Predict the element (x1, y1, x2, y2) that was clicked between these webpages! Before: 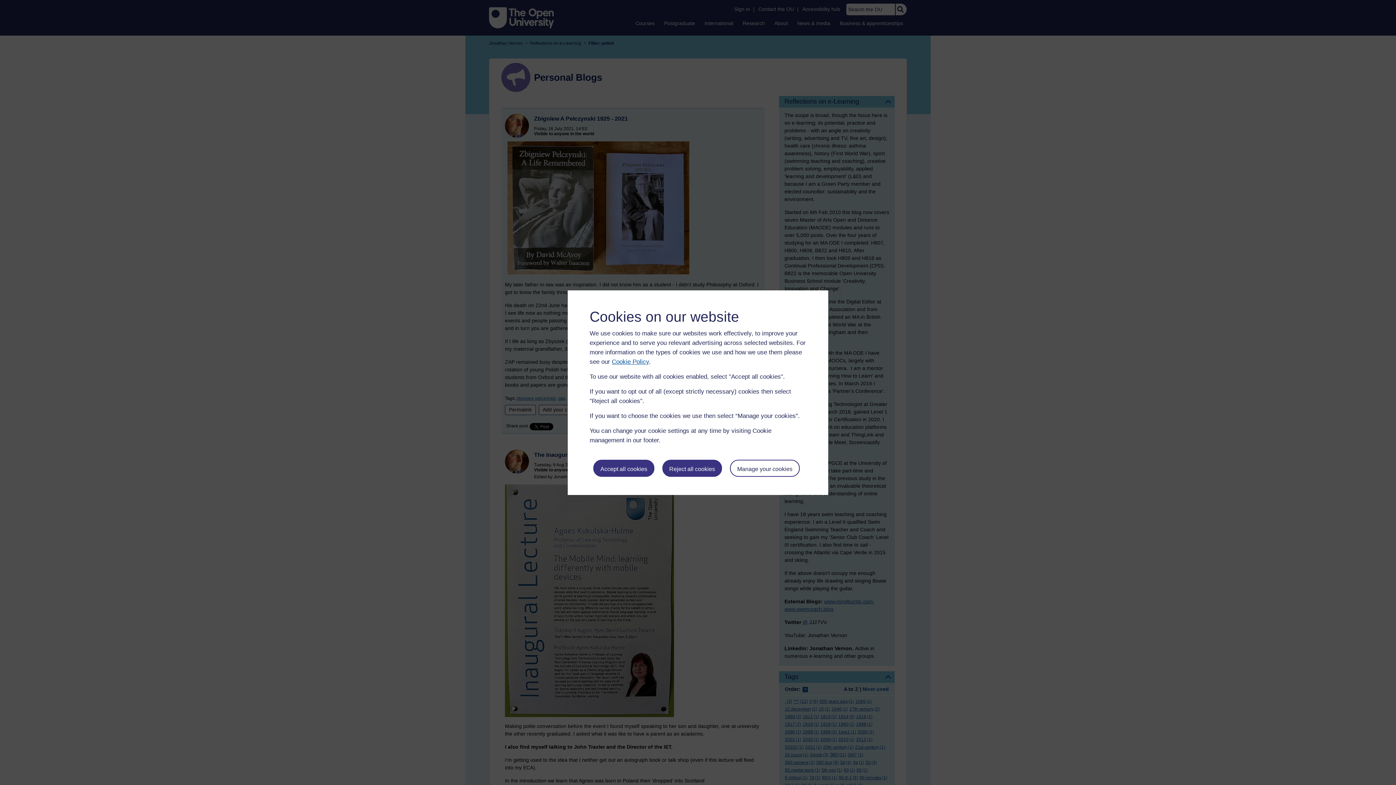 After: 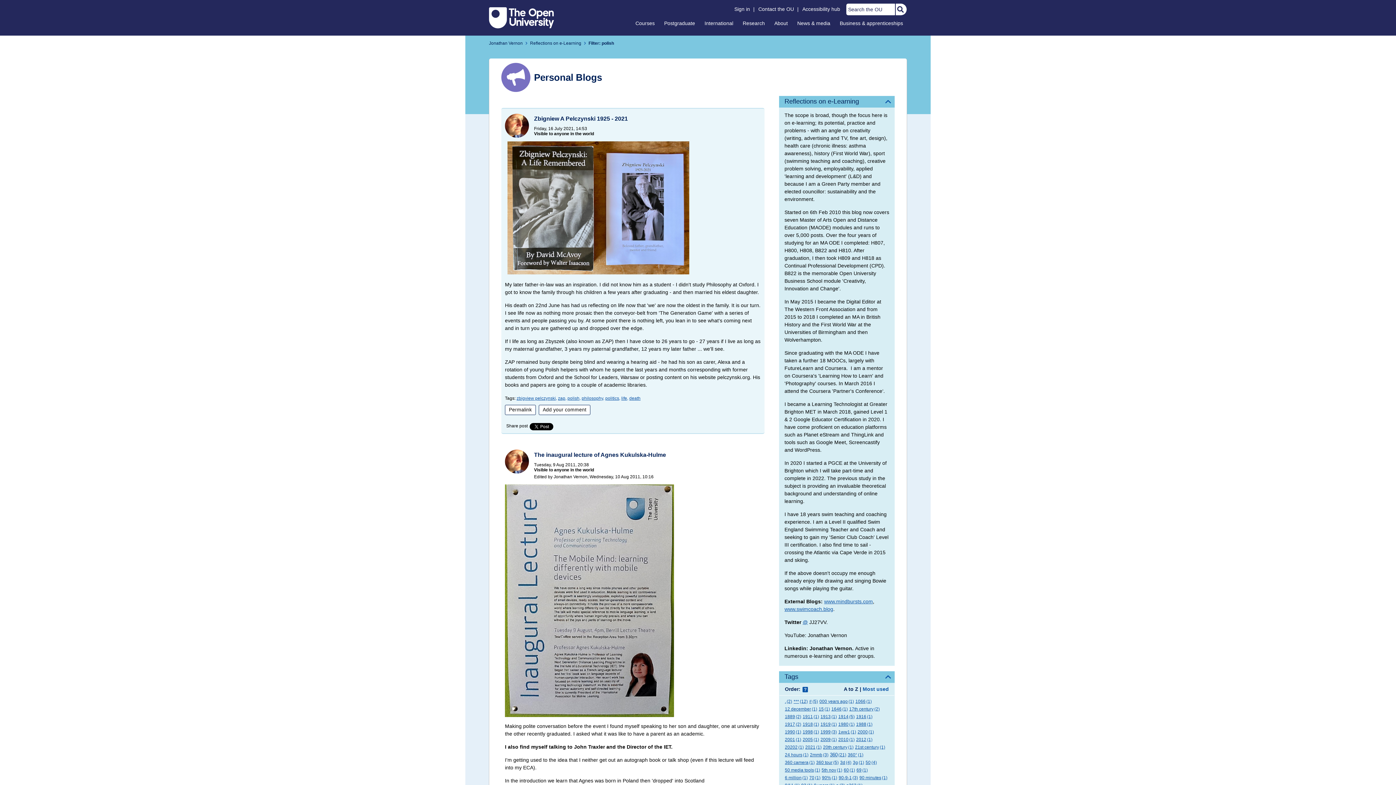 Action: label: Reject all cookies bbox: (662, 459, 722, 476)